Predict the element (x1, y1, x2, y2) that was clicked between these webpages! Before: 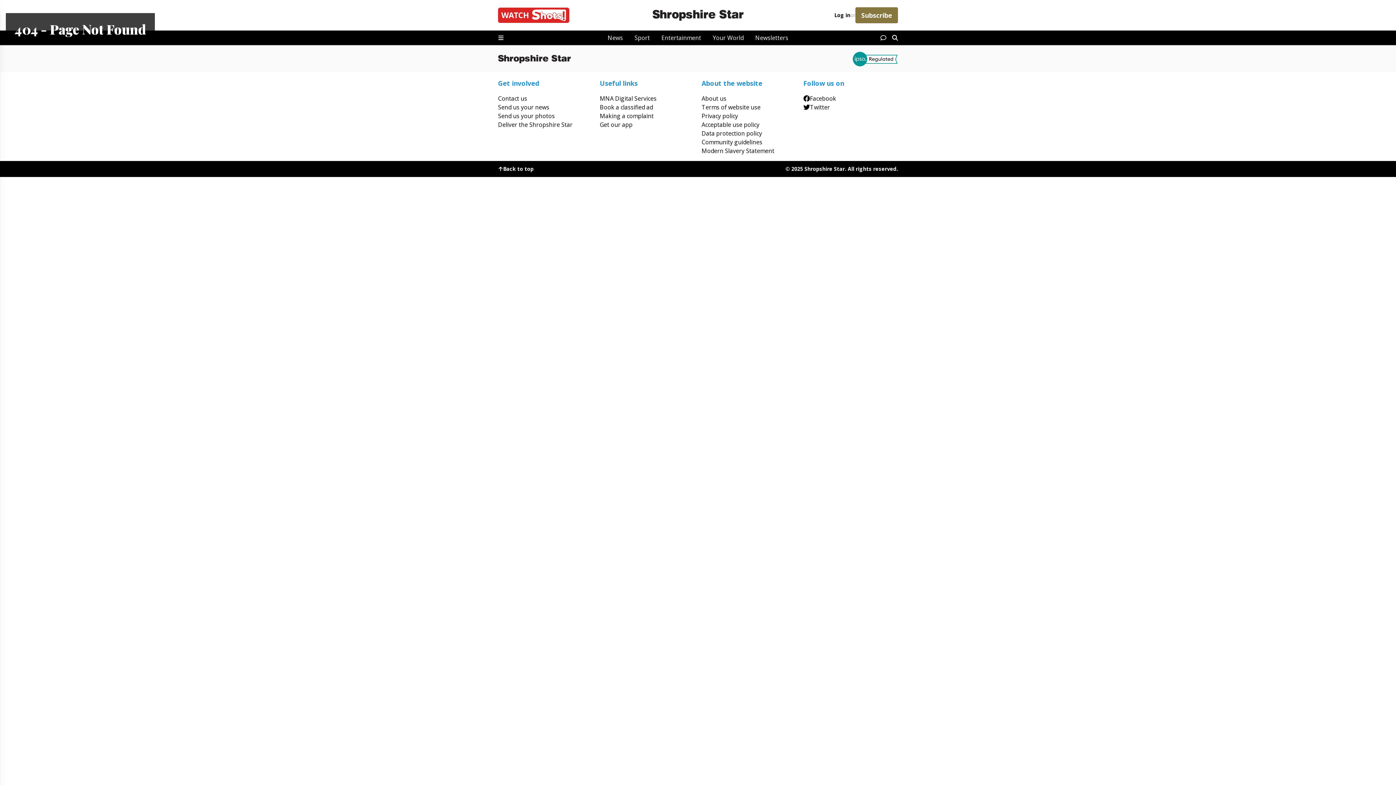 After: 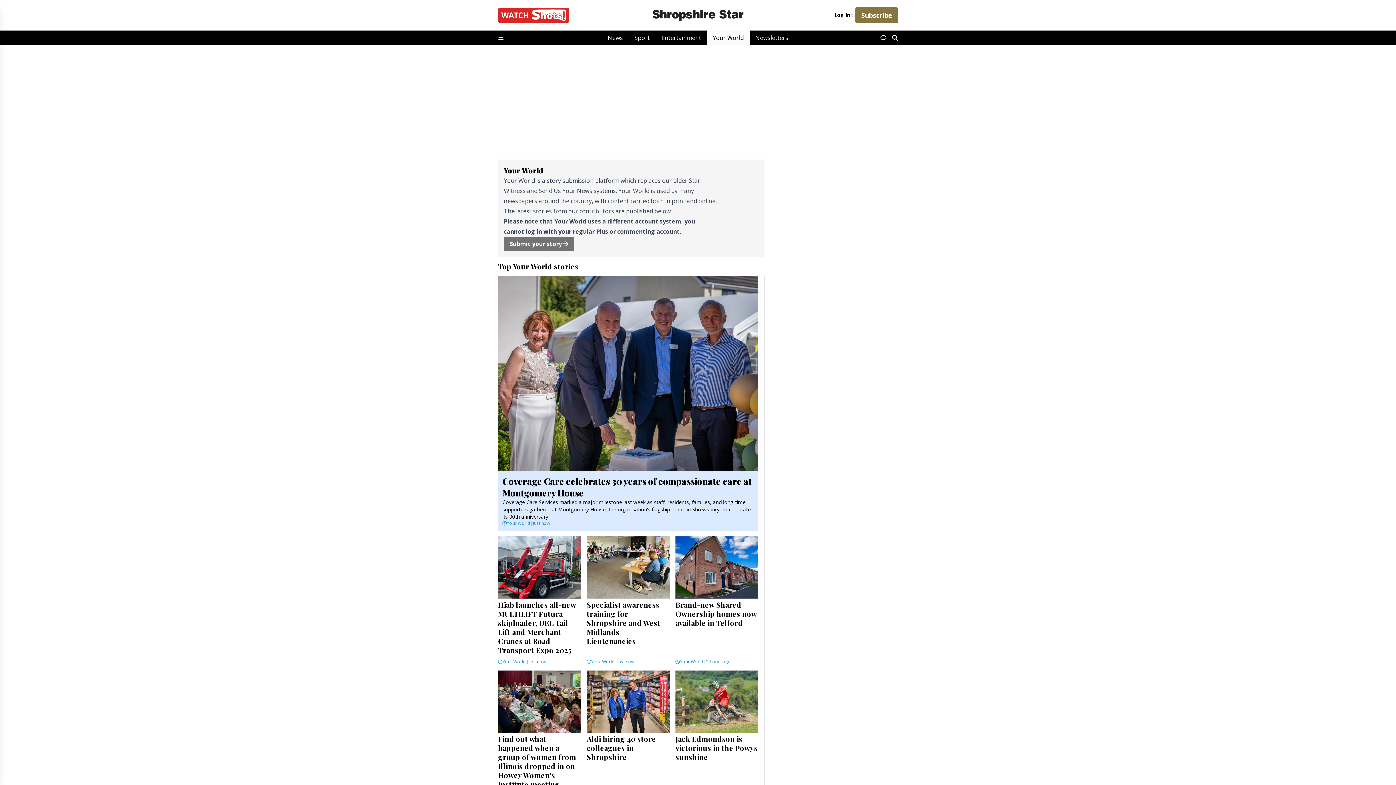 Action: label: Send us your photos bbox: (498, 111, 592, 120)